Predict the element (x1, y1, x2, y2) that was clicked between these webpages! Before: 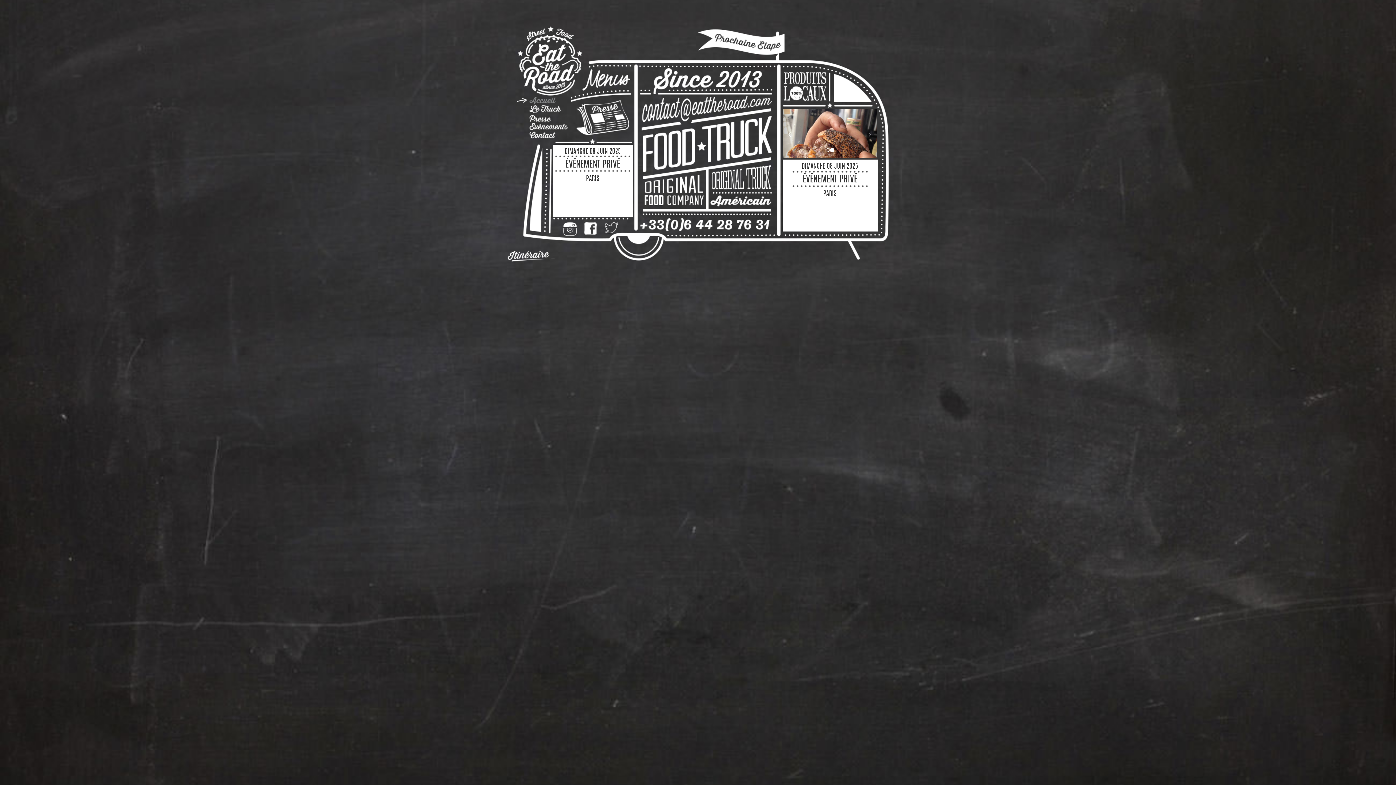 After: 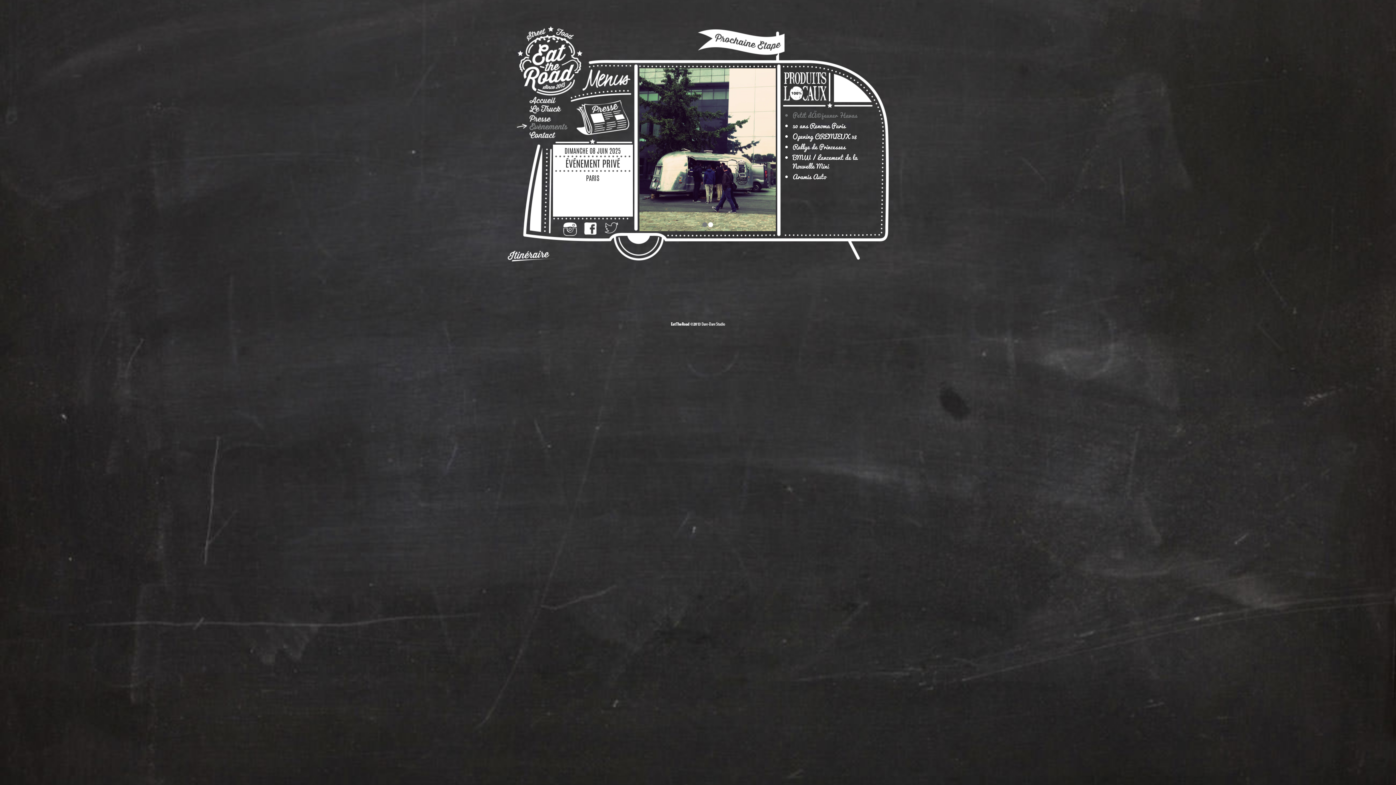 Action: bbox: (527, 123, 568, 128)